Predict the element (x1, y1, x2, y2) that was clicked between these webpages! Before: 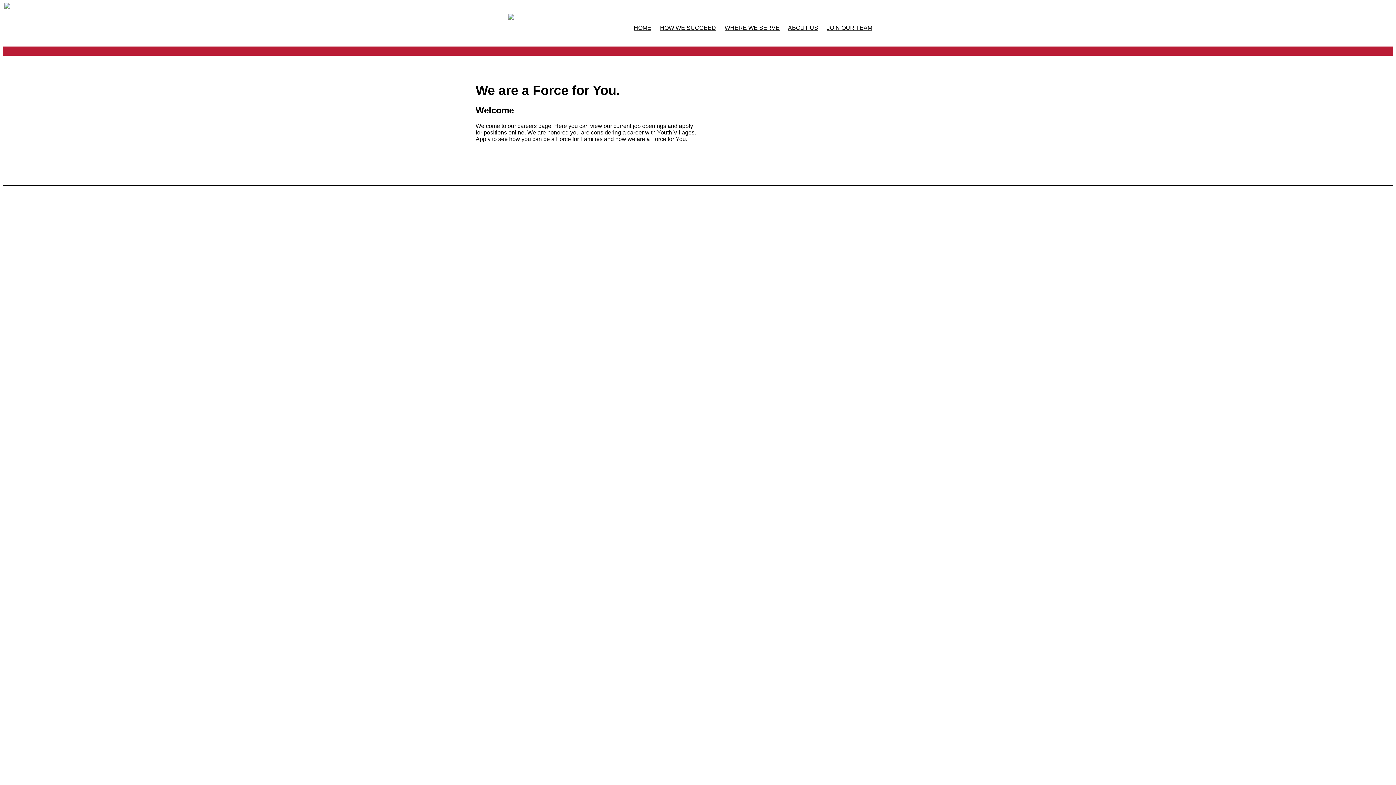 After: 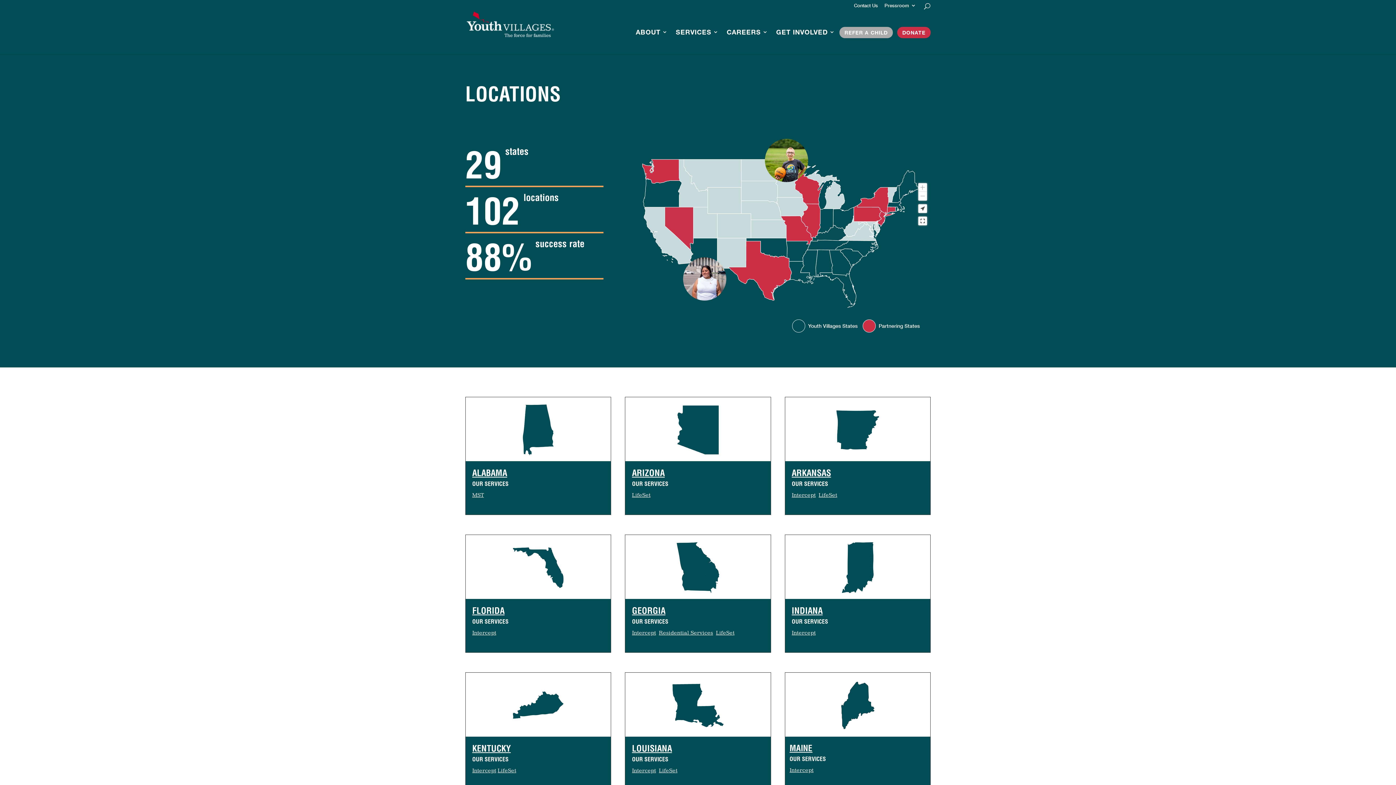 Action: label: WHERE WE SERVE bbox: (724, 24, 779, 30)